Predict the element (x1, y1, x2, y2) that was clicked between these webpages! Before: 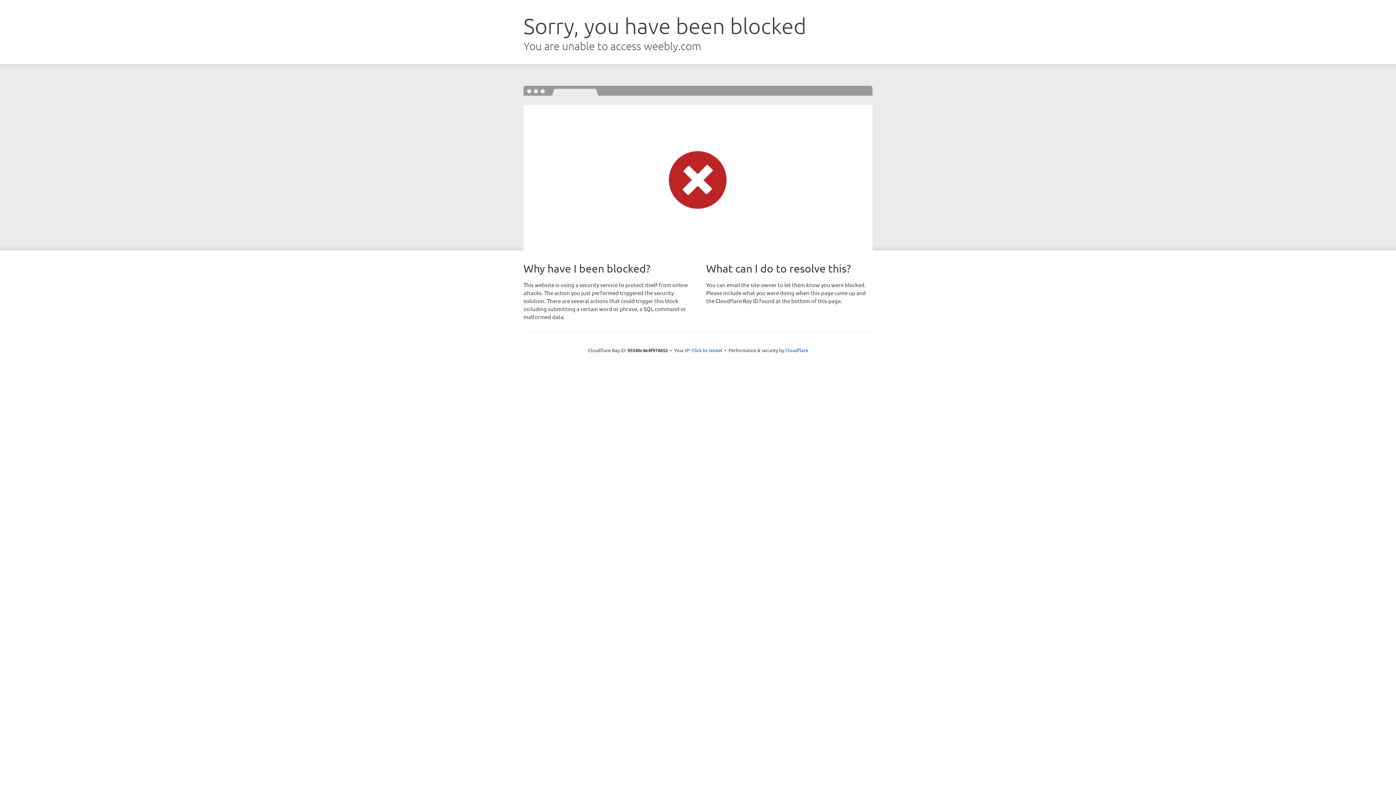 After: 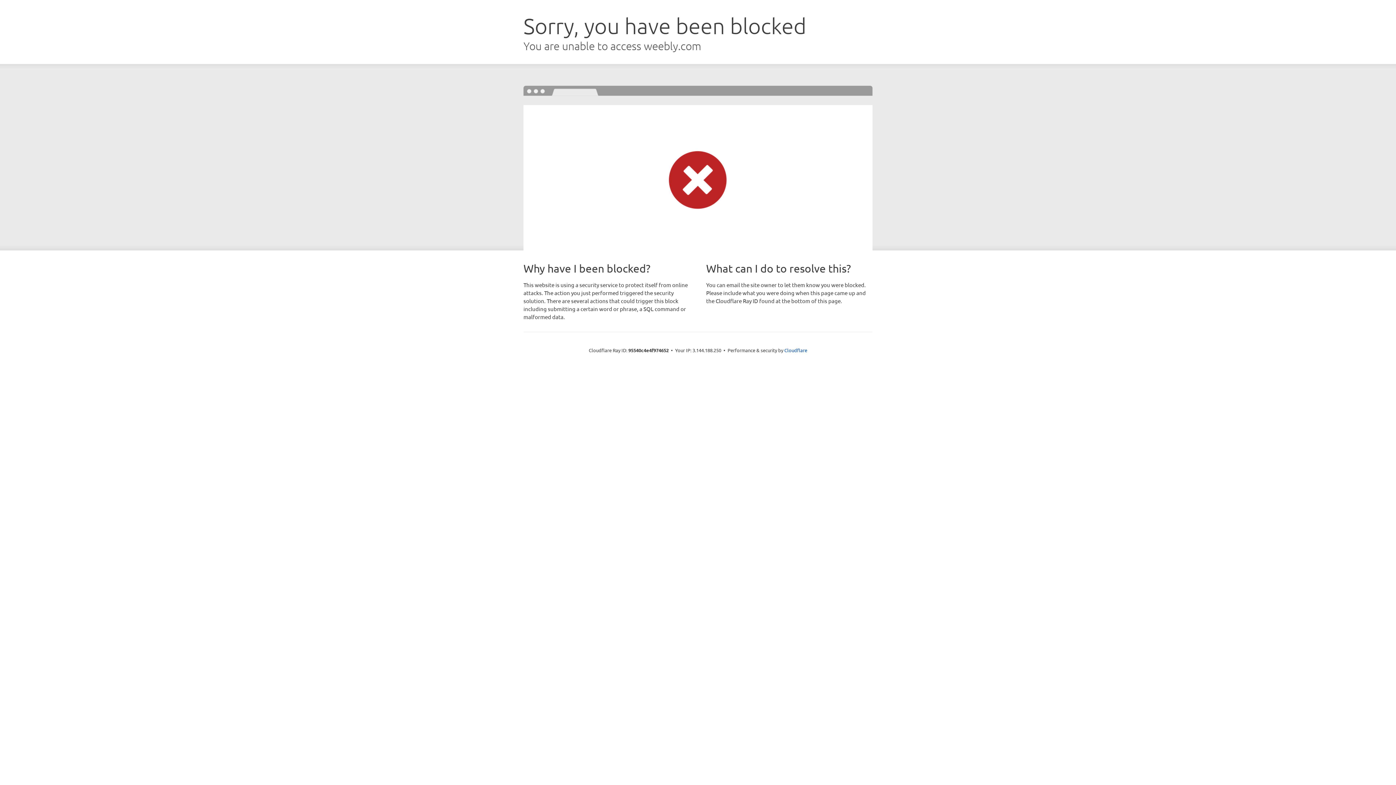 Action: label: Click to reveal bbox: (691, 346, 722, 353)